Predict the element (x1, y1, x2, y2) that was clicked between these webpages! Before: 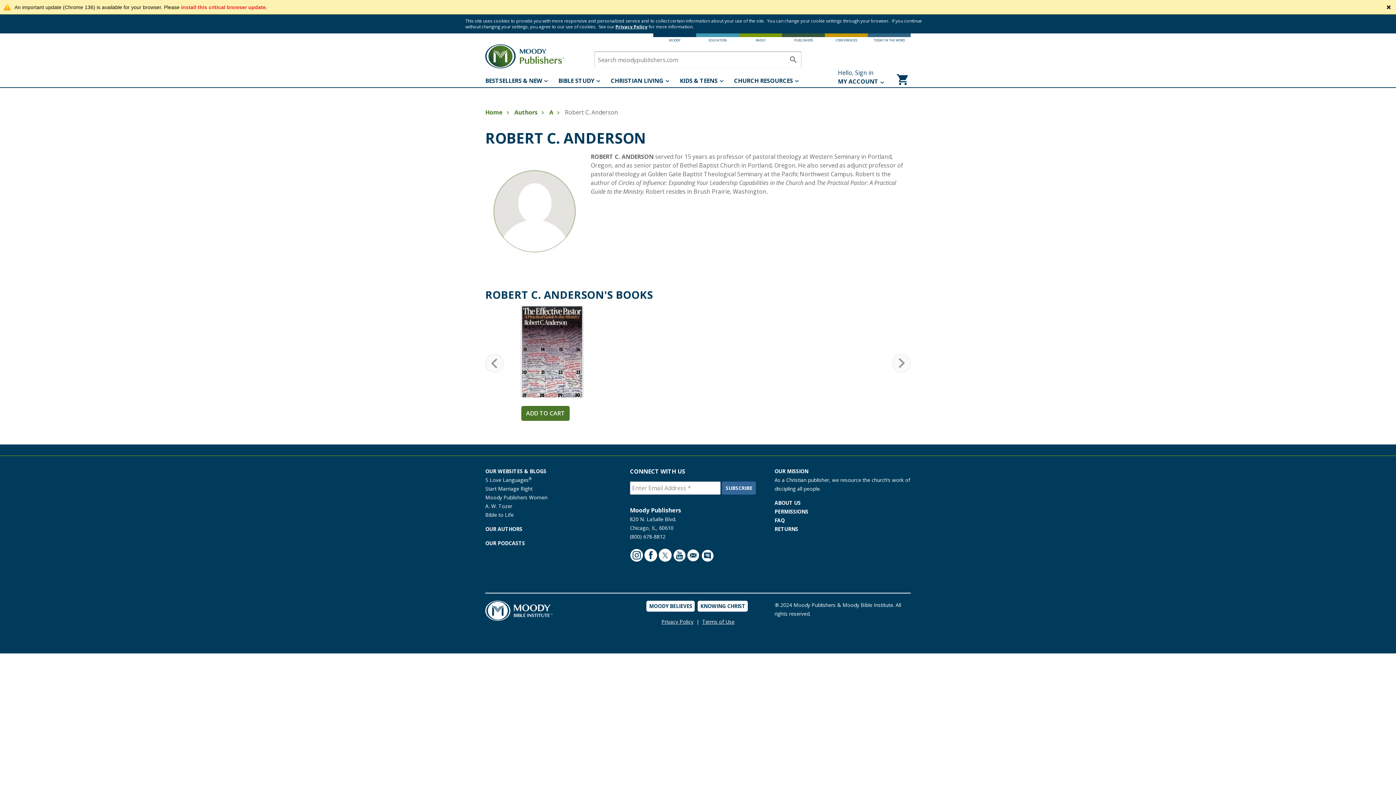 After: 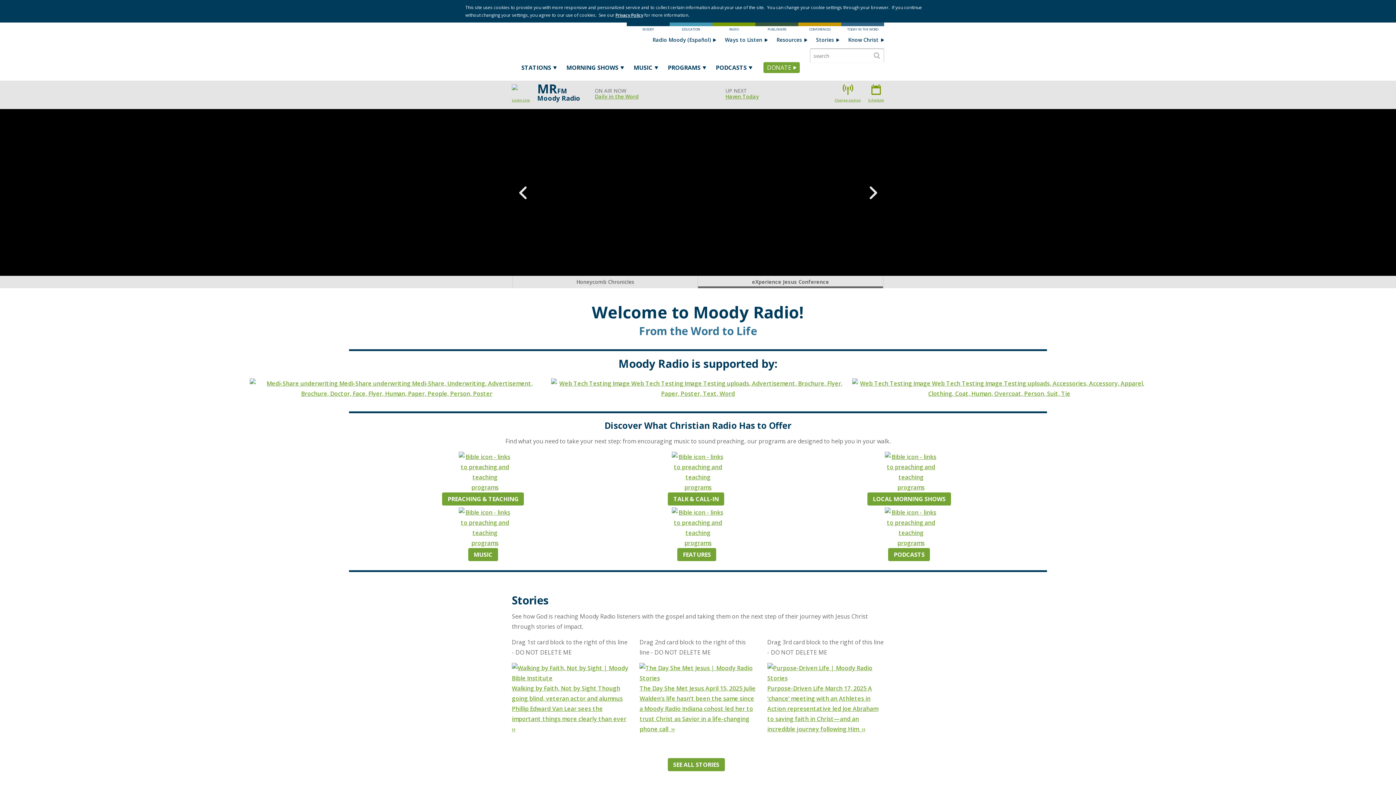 Action: label: RADIO bbox: (739, 33, 782, 44)